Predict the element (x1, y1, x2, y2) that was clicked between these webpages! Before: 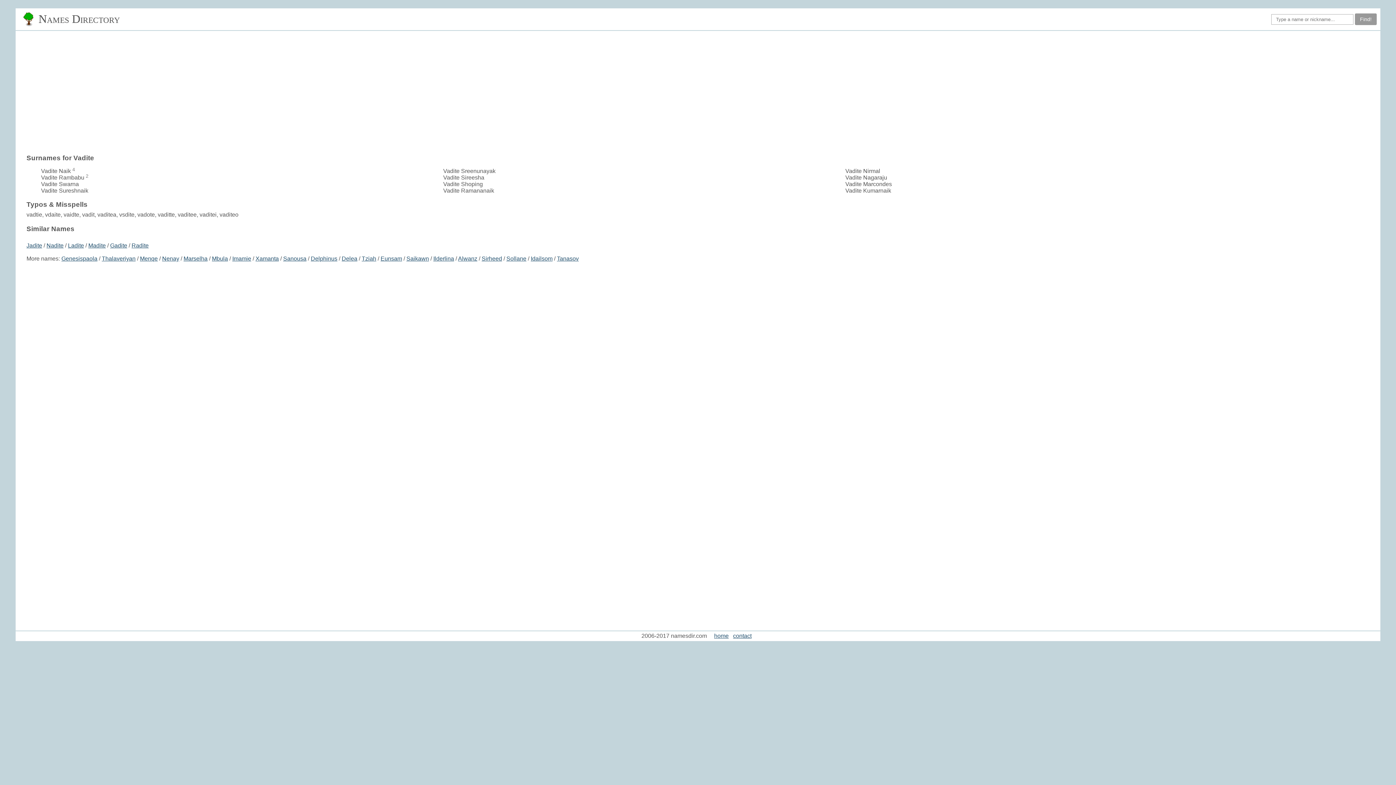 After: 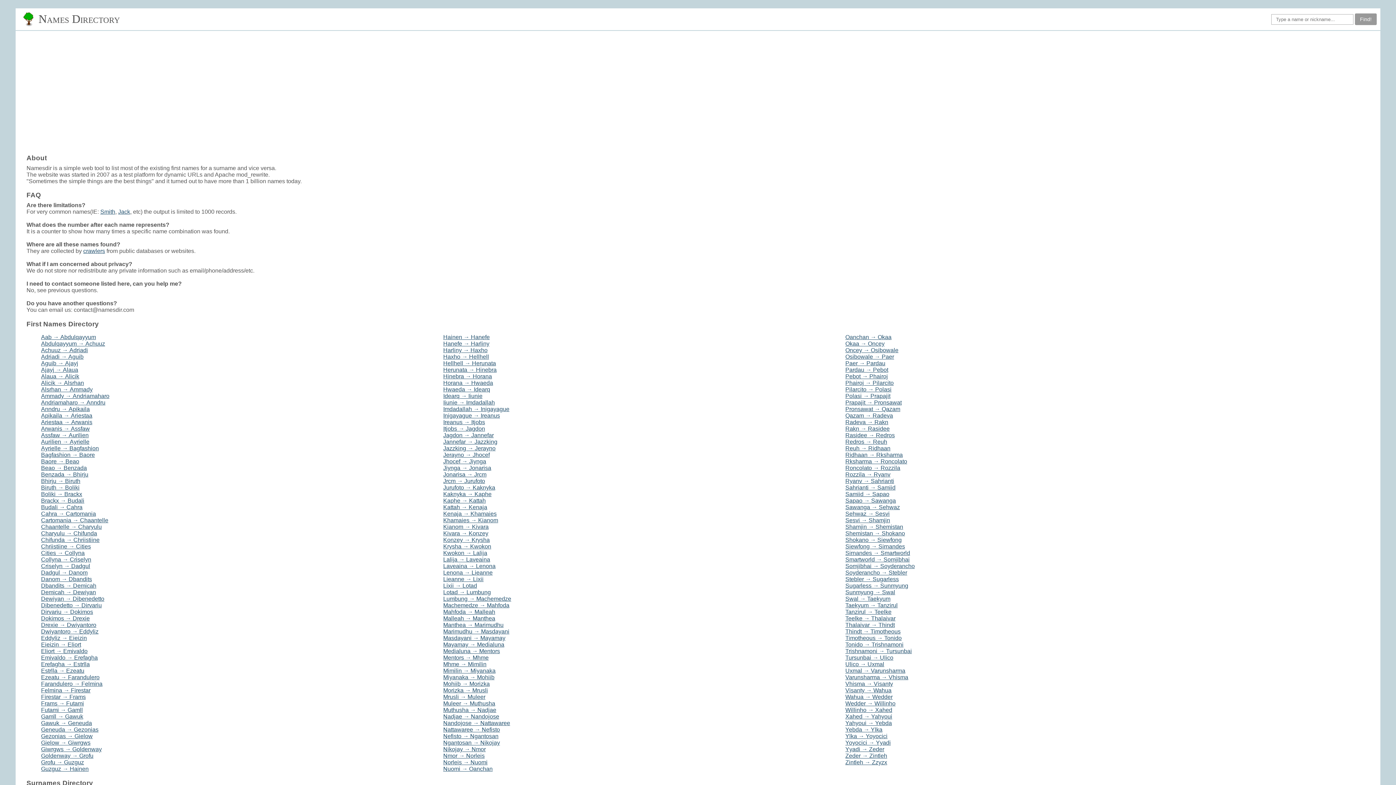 Action: bbox: (714, 633, 728, 639) label: home